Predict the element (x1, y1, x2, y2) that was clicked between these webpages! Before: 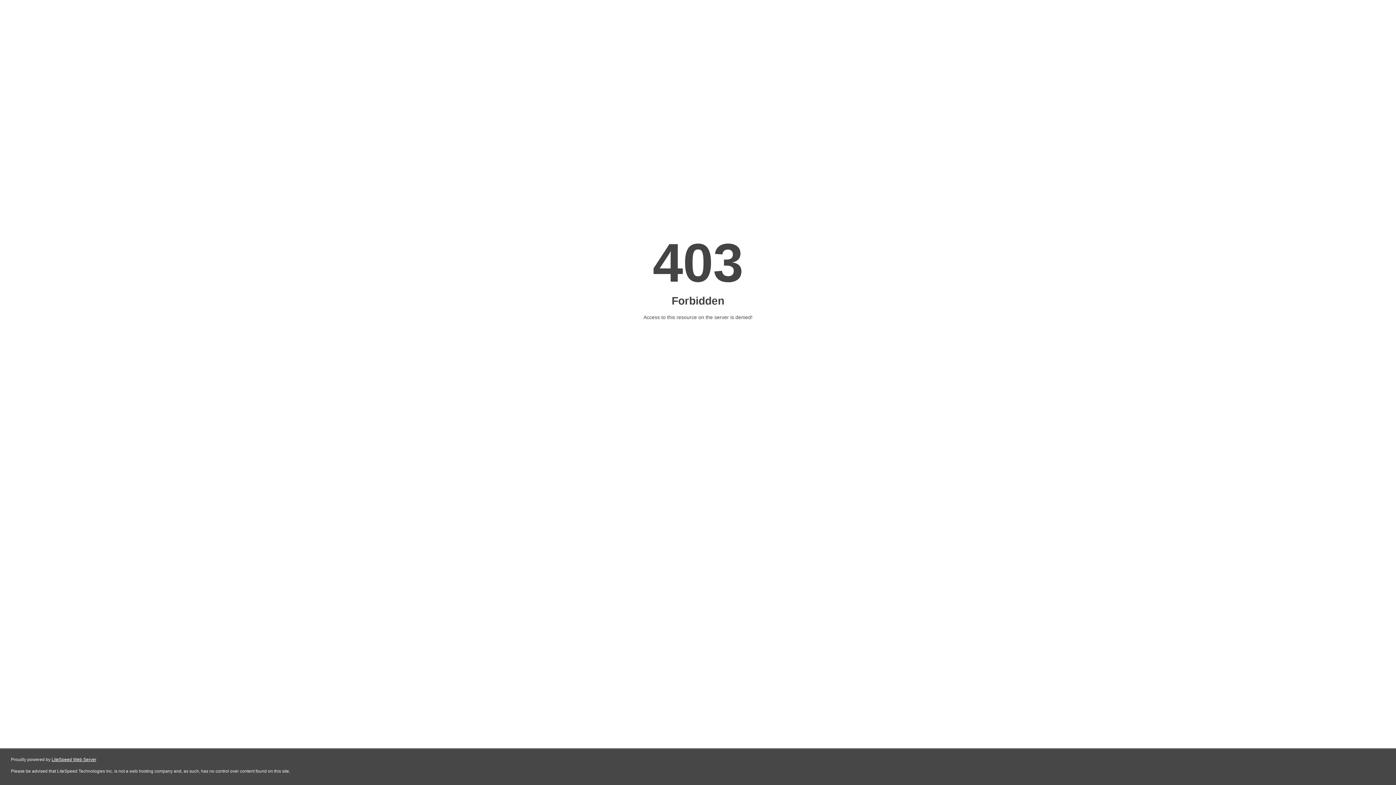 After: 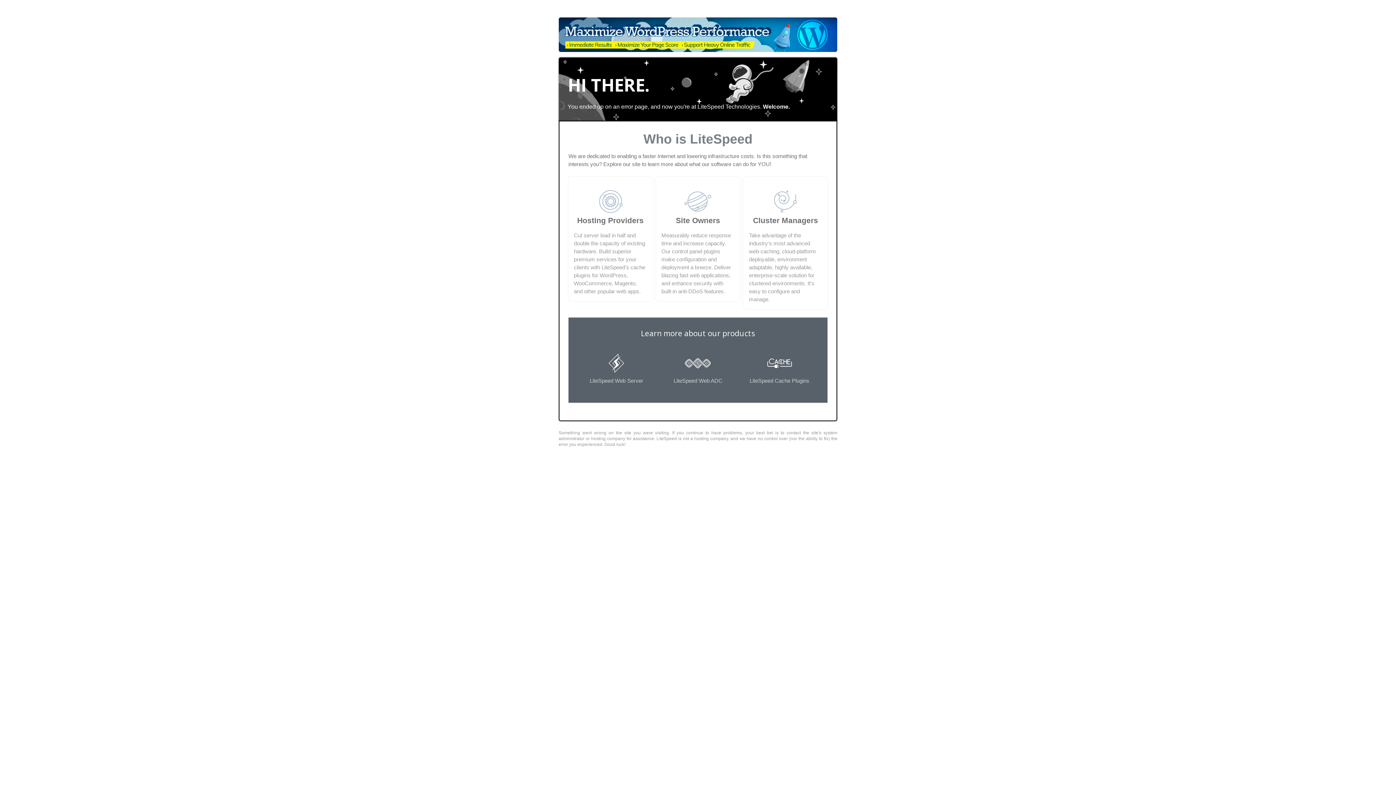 Action: label: LiteSpeed Web Server bbox: (51, 757, 96, 762)